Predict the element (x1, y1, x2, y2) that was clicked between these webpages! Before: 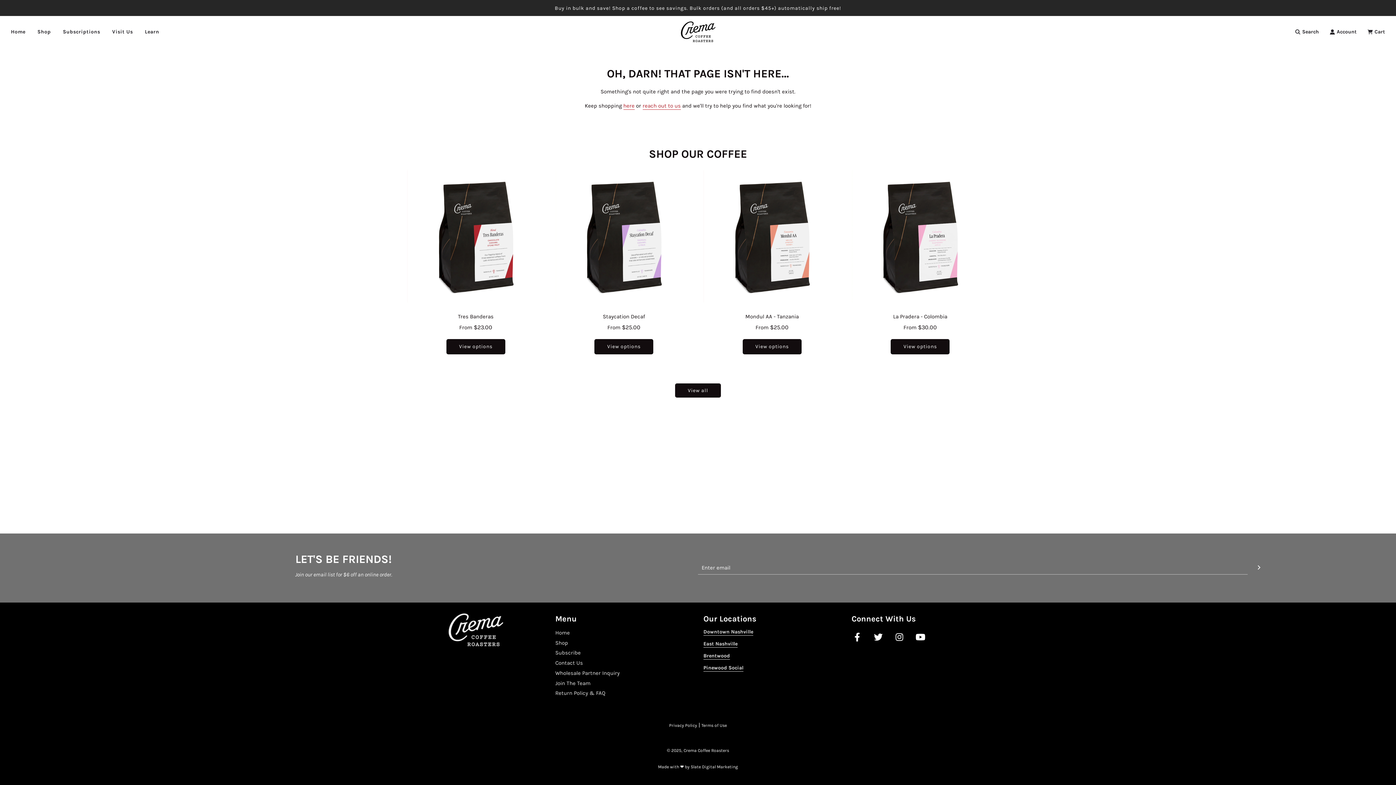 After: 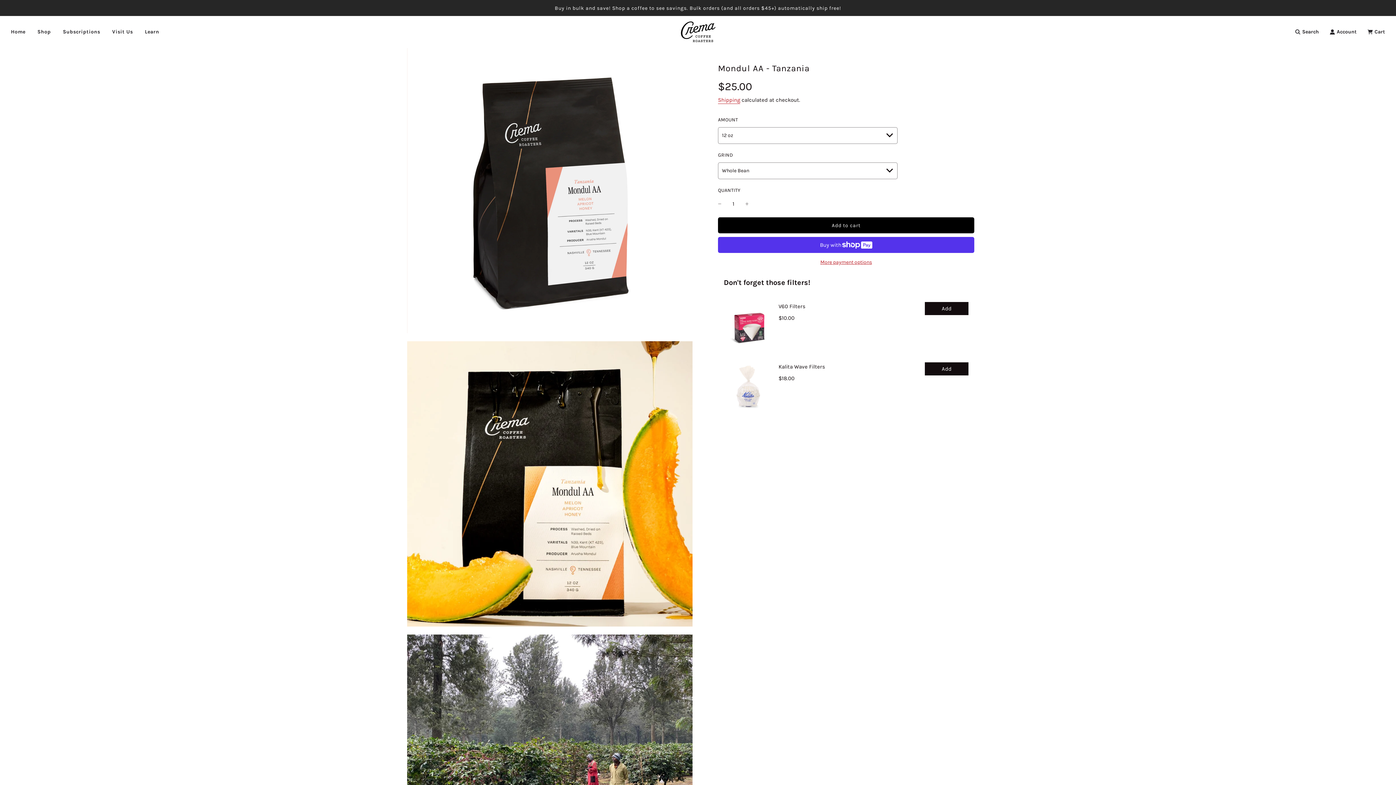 Action: bbox: (703, 167, 840, 304)